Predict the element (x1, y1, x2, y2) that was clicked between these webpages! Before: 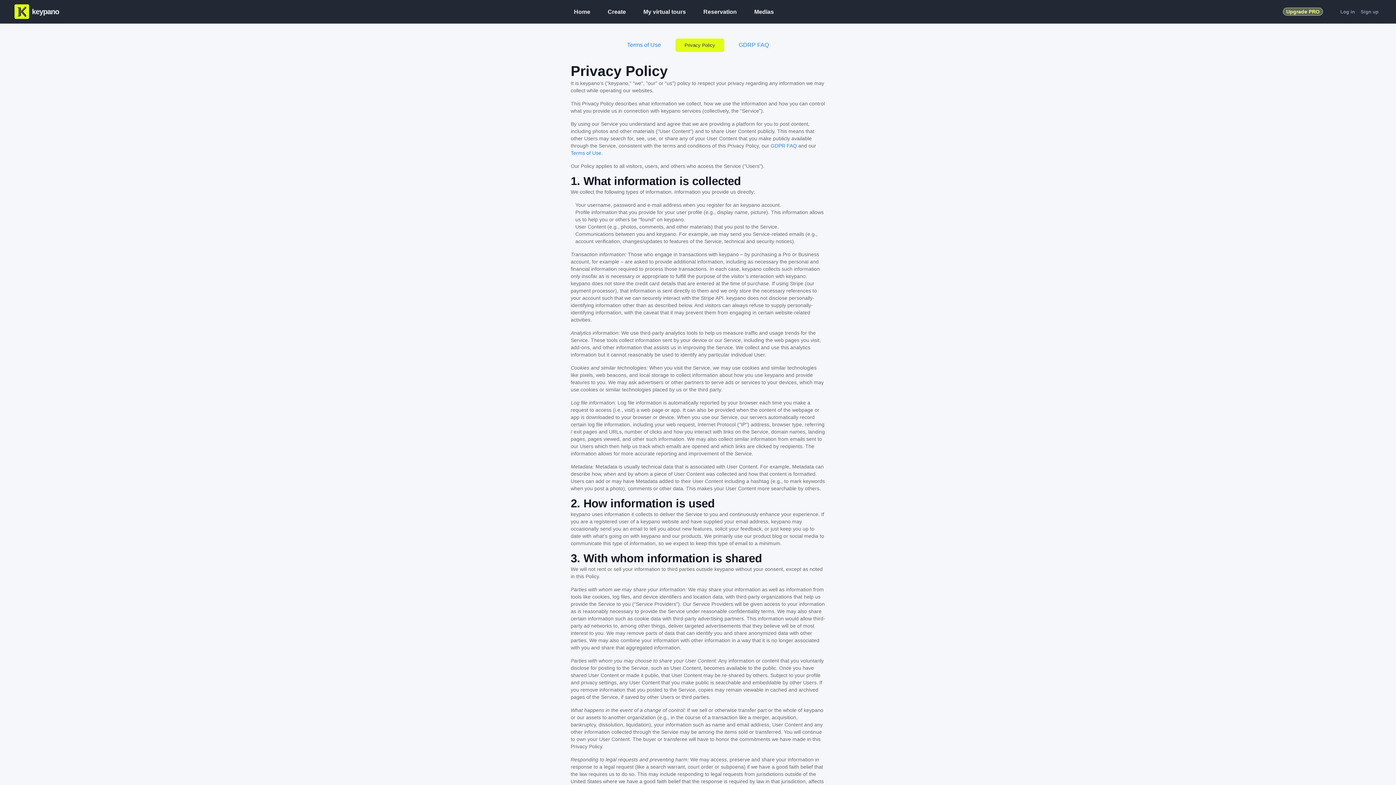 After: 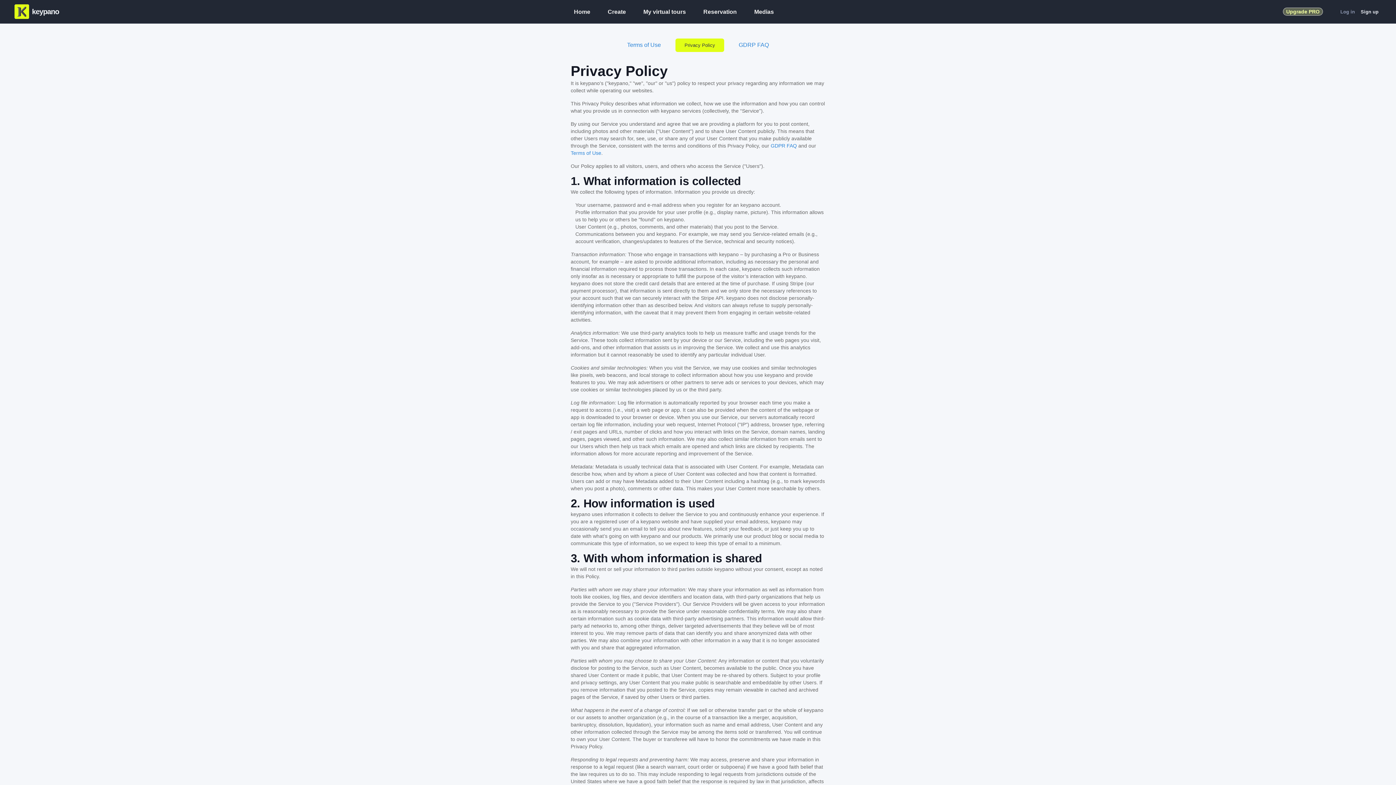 Action: bbox: (1358, 5, 1381, 18) label: Sign up